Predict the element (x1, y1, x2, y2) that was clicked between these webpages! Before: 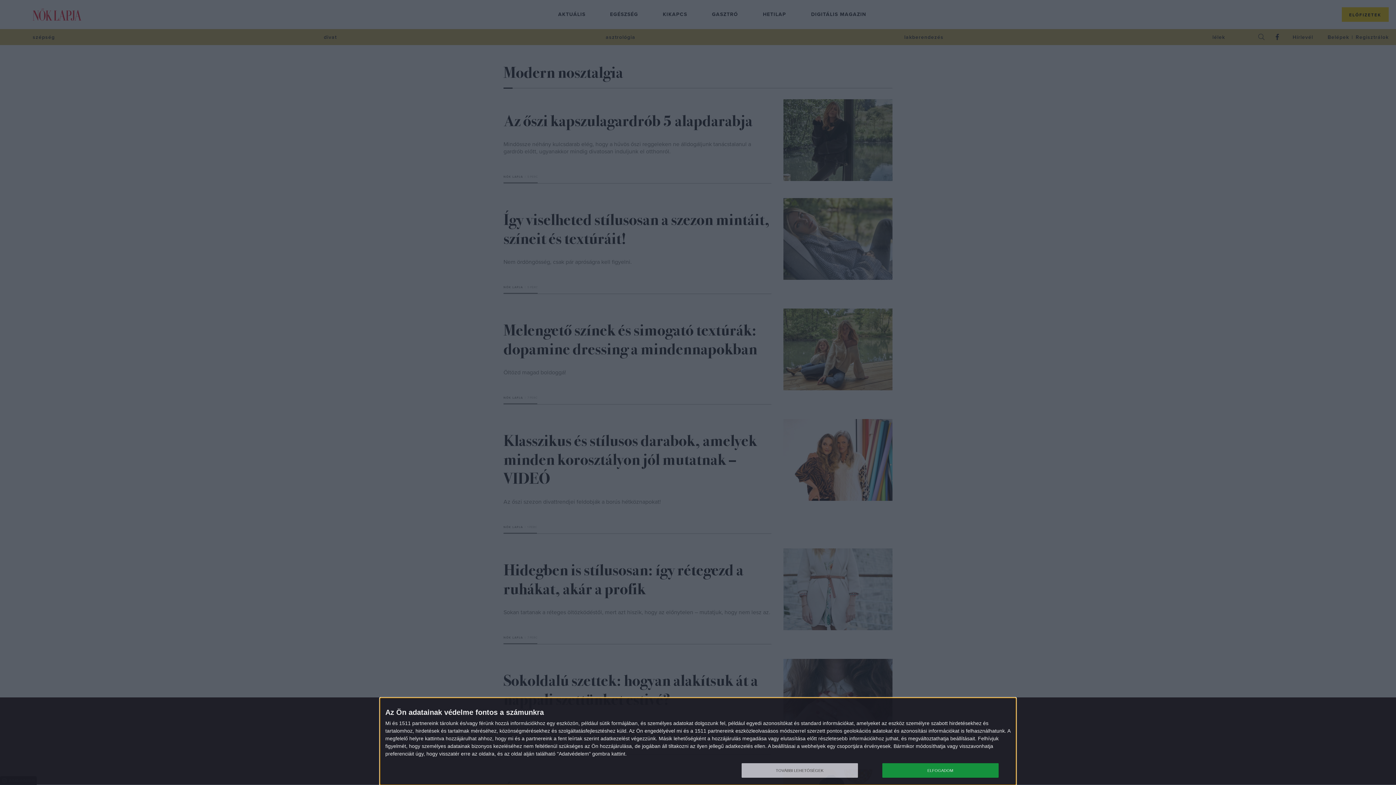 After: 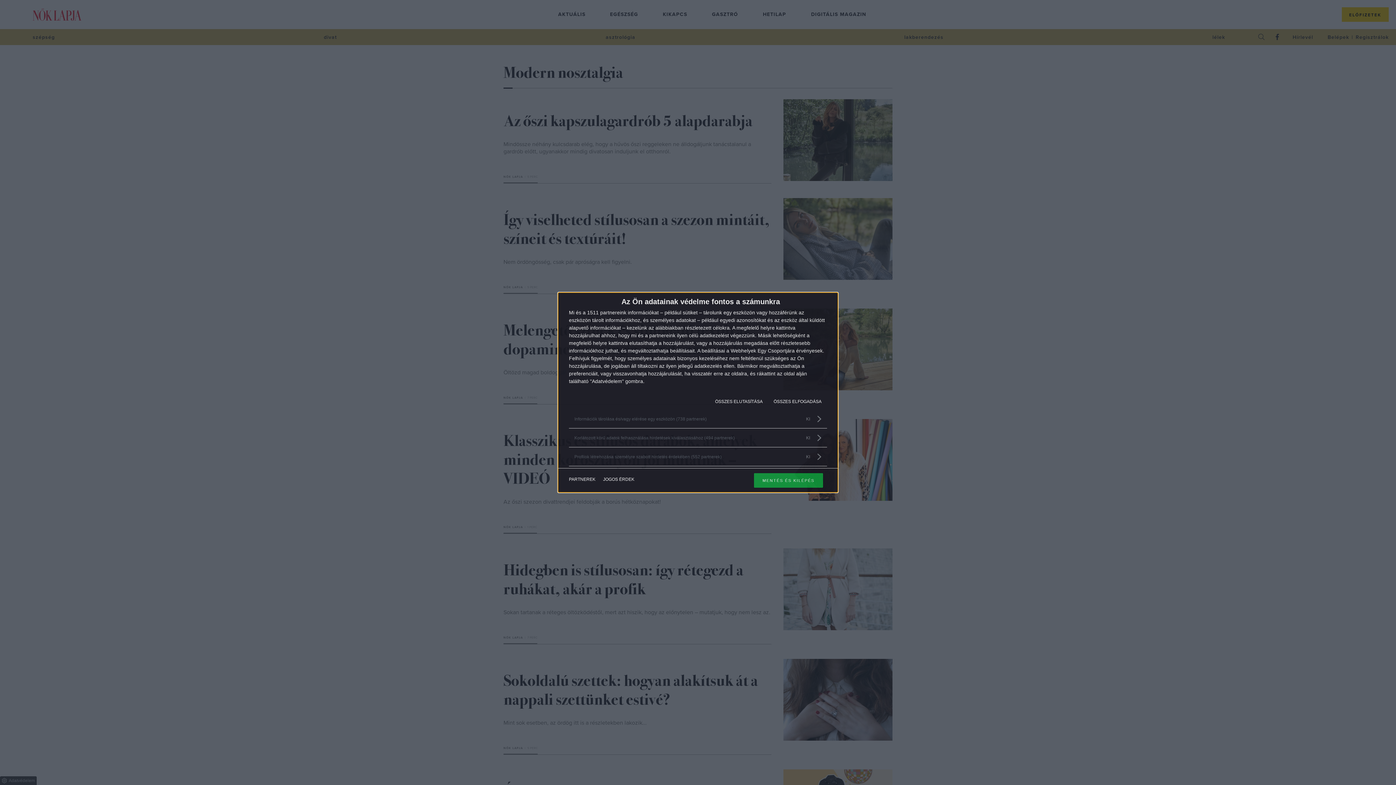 Action: label: TOVÁBBI LEHETŐSÉGEK bbox: (741, 763, 858, 778)